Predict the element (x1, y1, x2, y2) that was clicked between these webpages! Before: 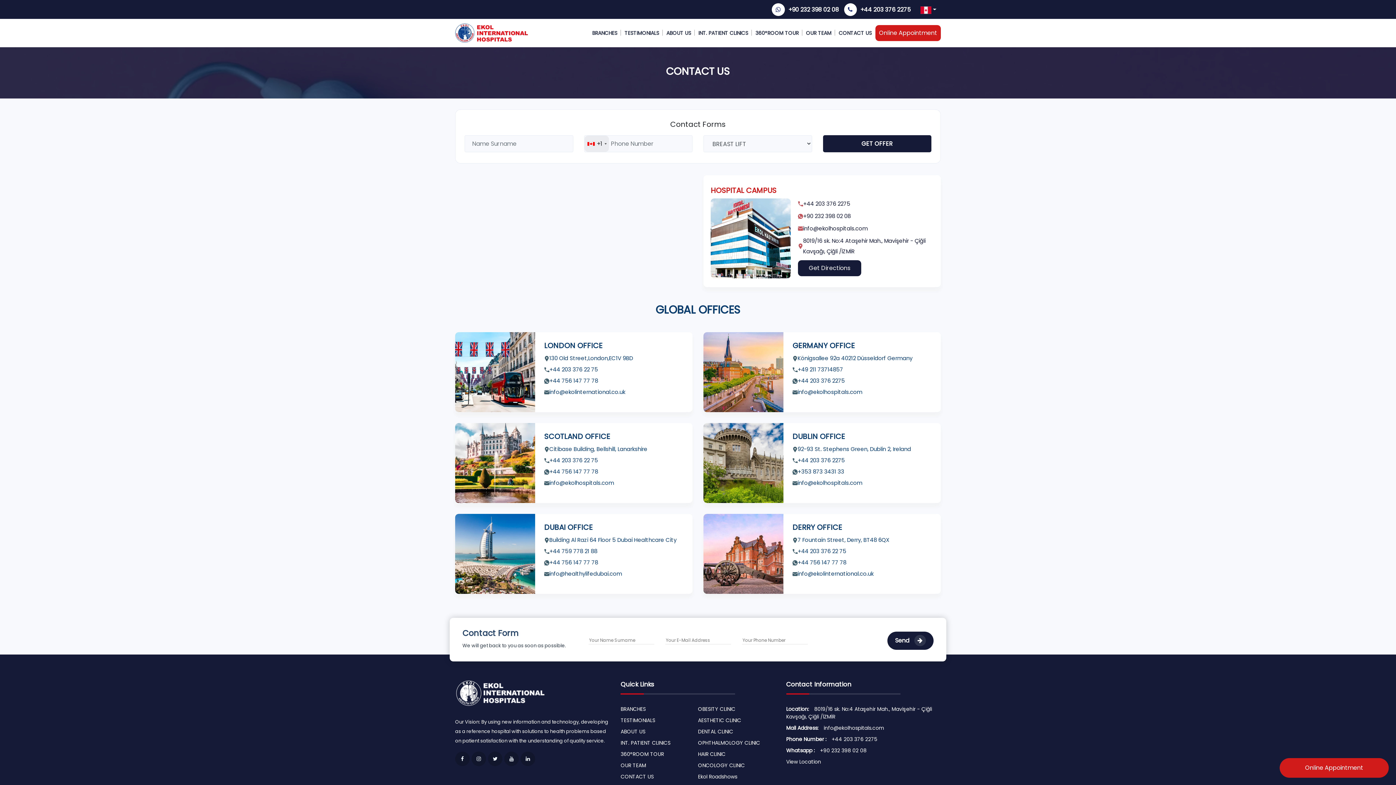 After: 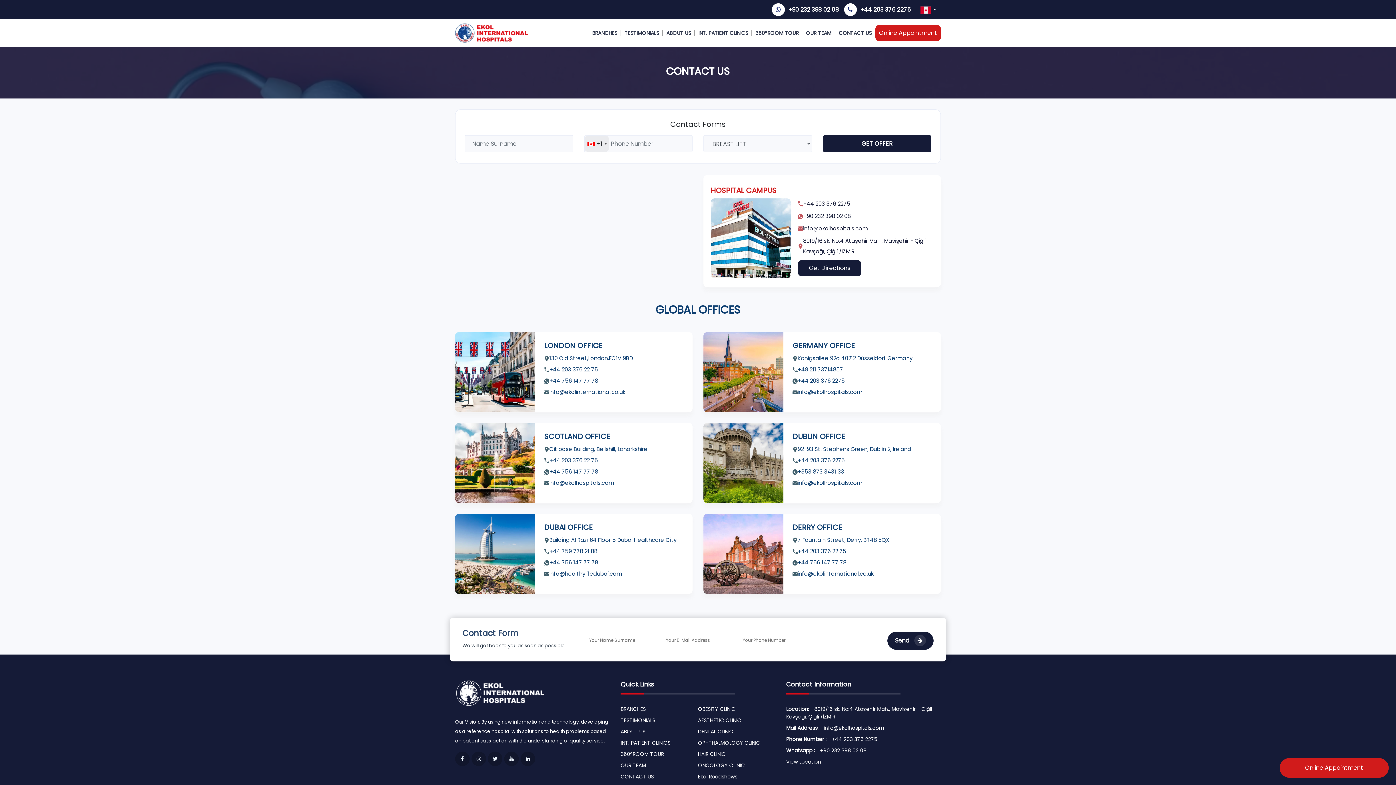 Action: bbox: (797, 456, 845, 467) label: +44 203 376 2275